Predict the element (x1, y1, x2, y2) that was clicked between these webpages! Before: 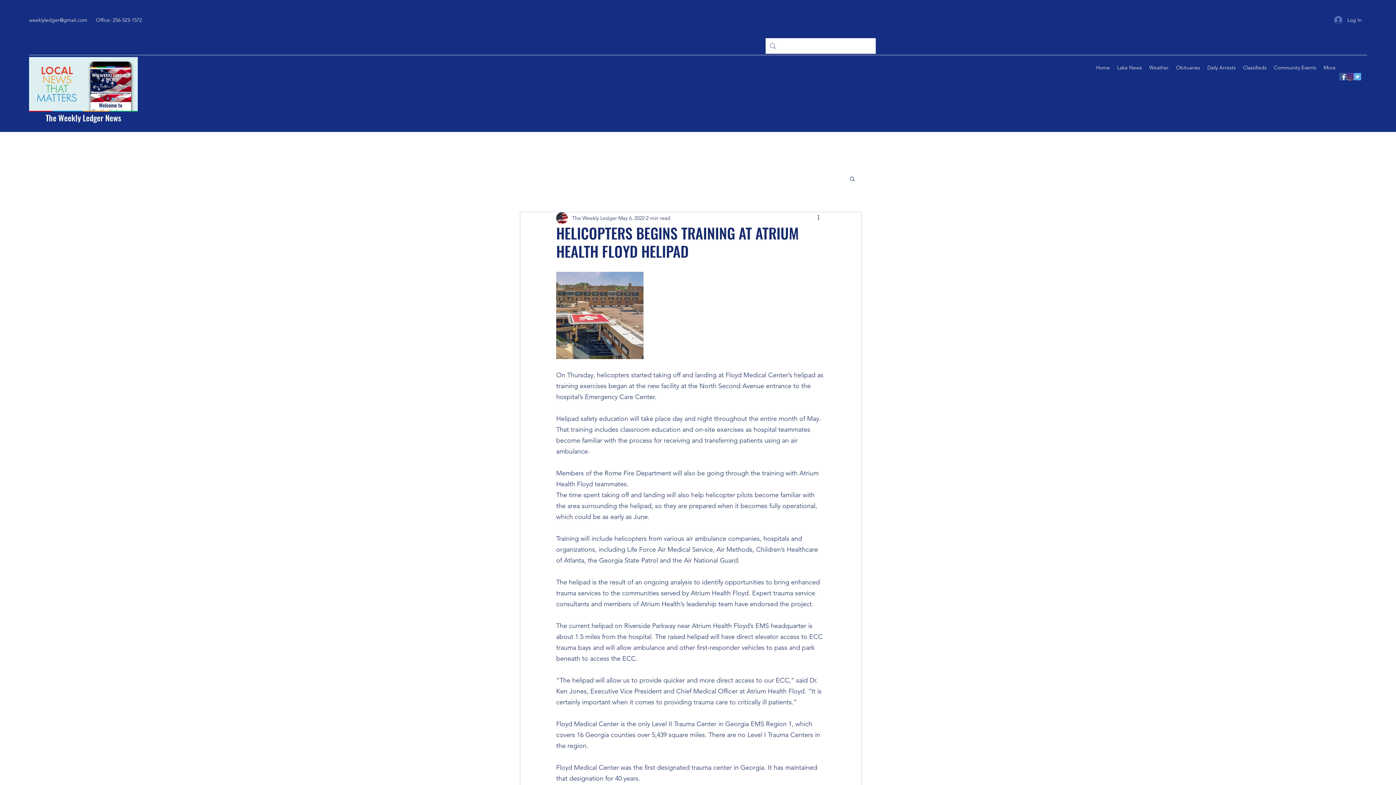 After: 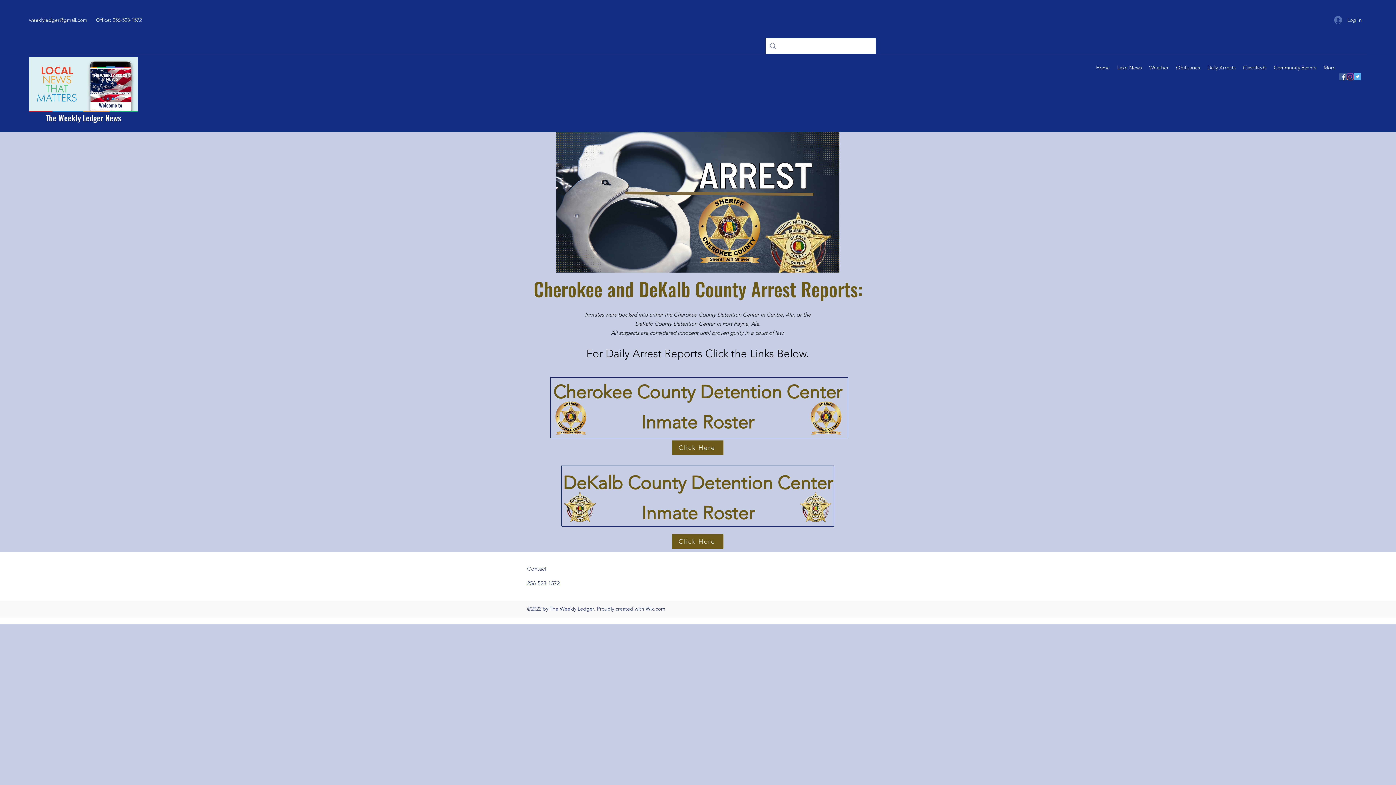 Action: bbox: (1204, 62, 1239, 73) label: Daily Arrests